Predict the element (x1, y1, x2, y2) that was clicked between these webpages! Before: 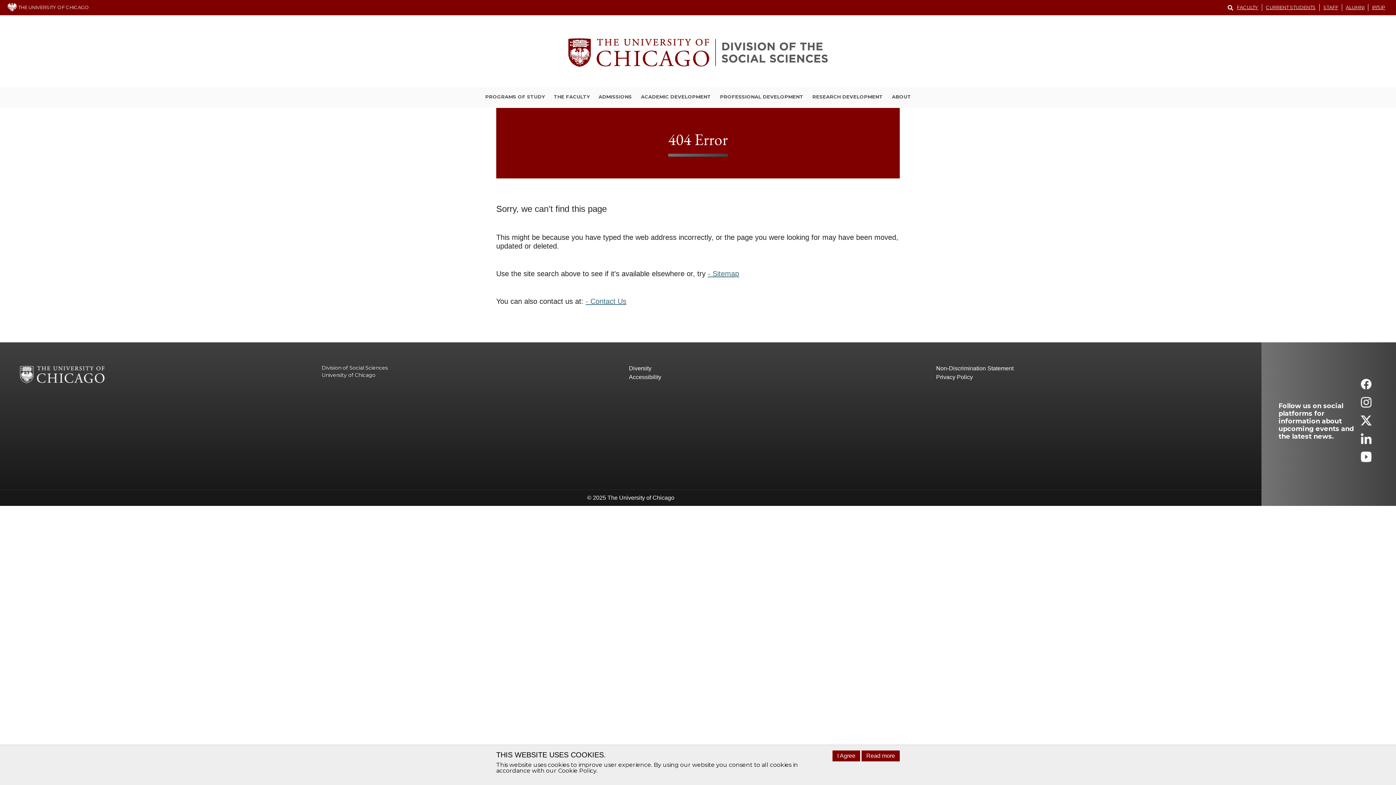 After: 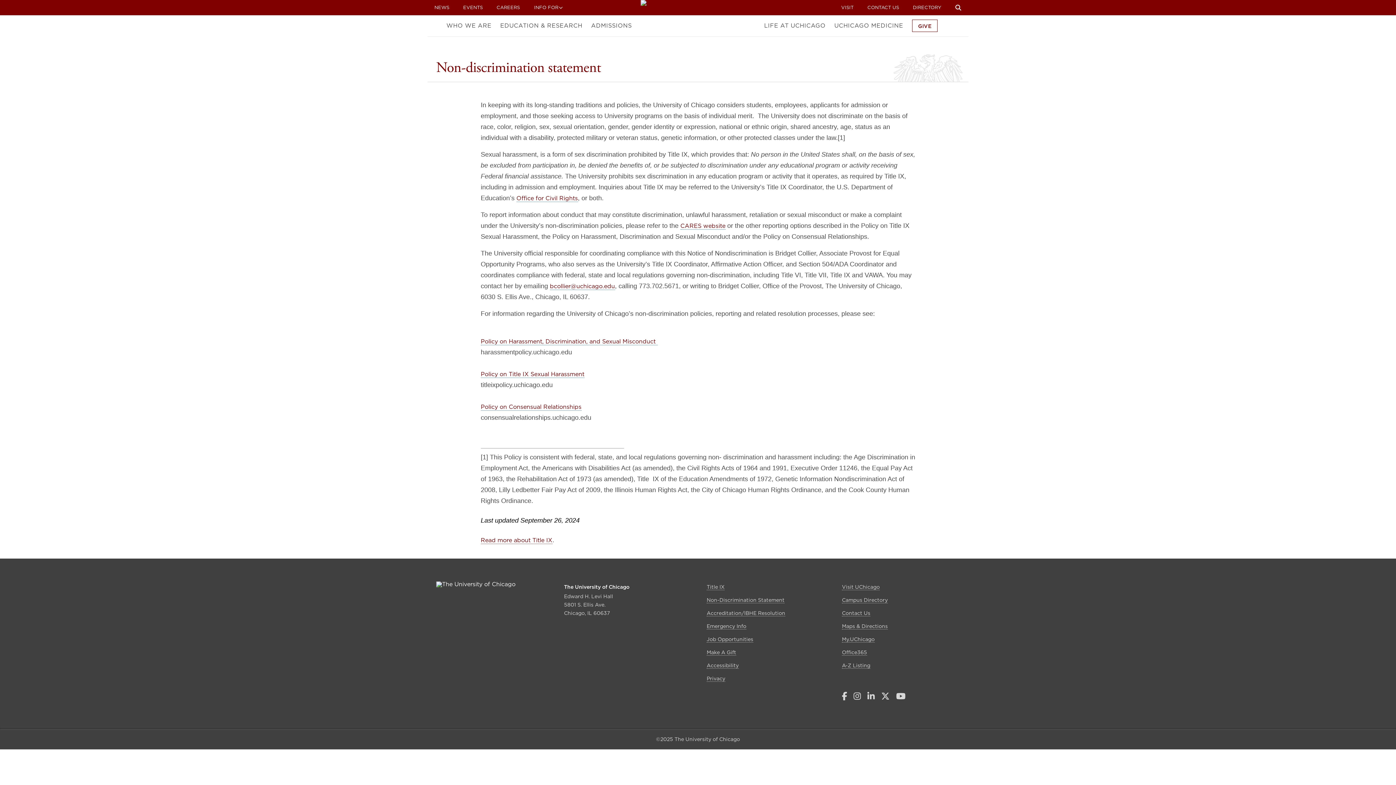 Action: bbox: (936, 364, 1243, 373) label: Non-Discrimination Statement